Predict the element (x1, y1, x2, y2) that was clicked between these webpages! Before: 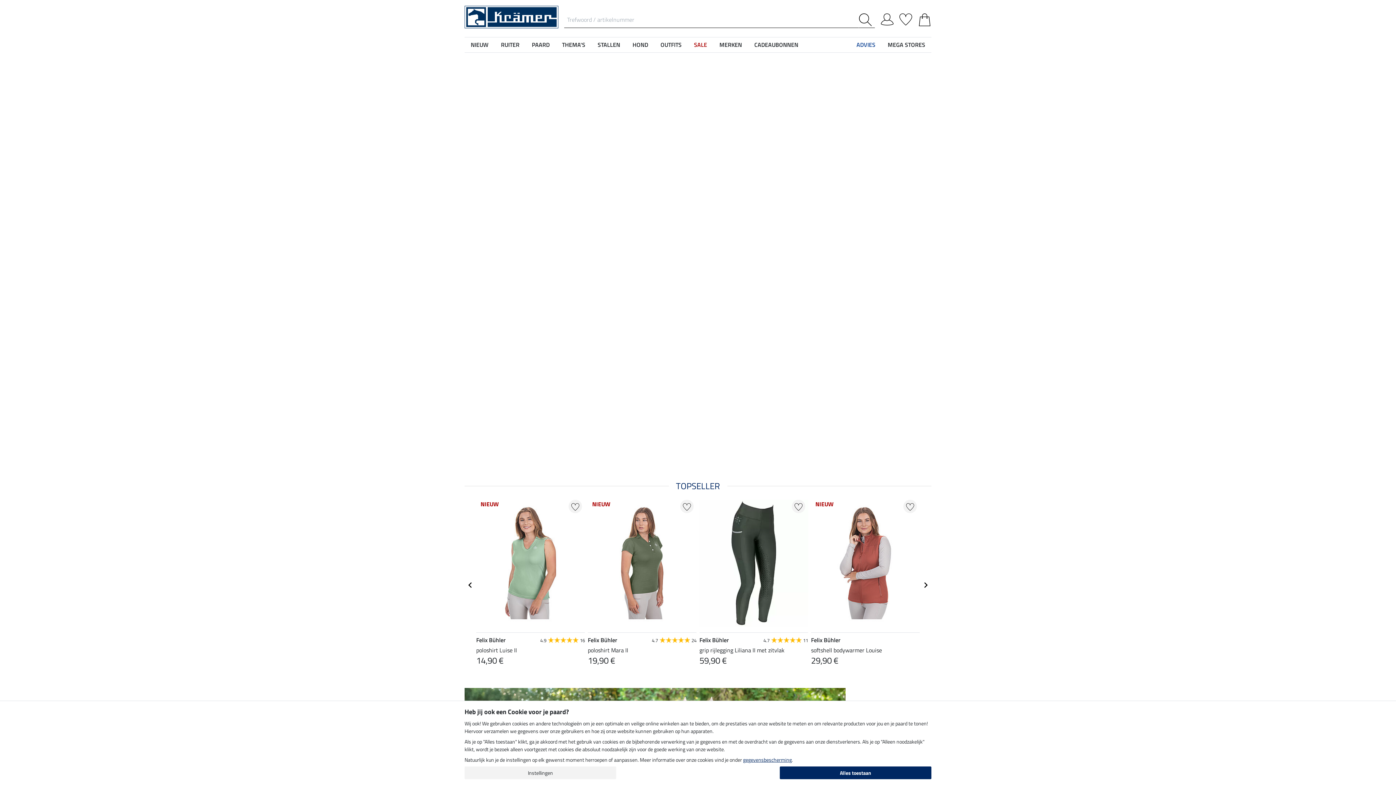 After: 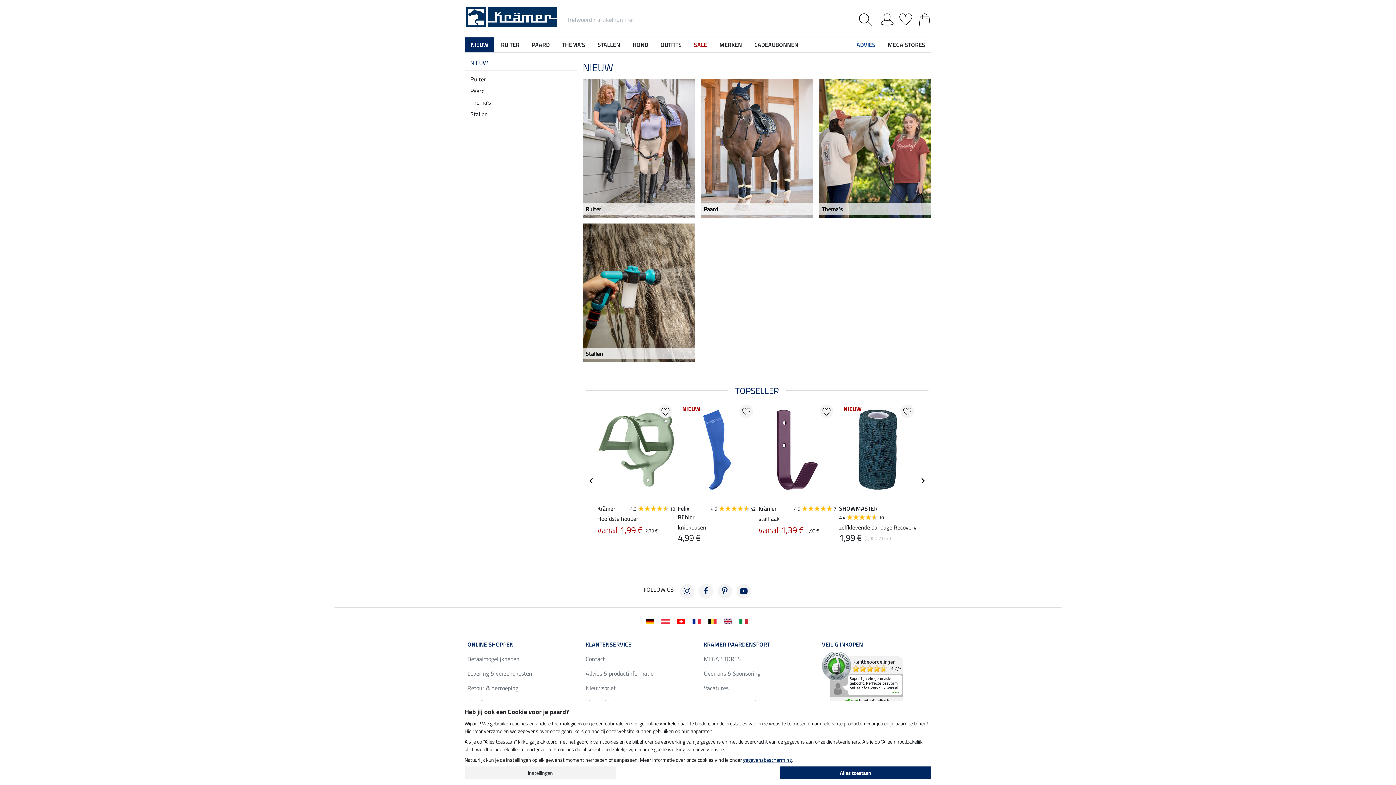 Action: bbox: (465, 37, 494, 52) label: NIEUW